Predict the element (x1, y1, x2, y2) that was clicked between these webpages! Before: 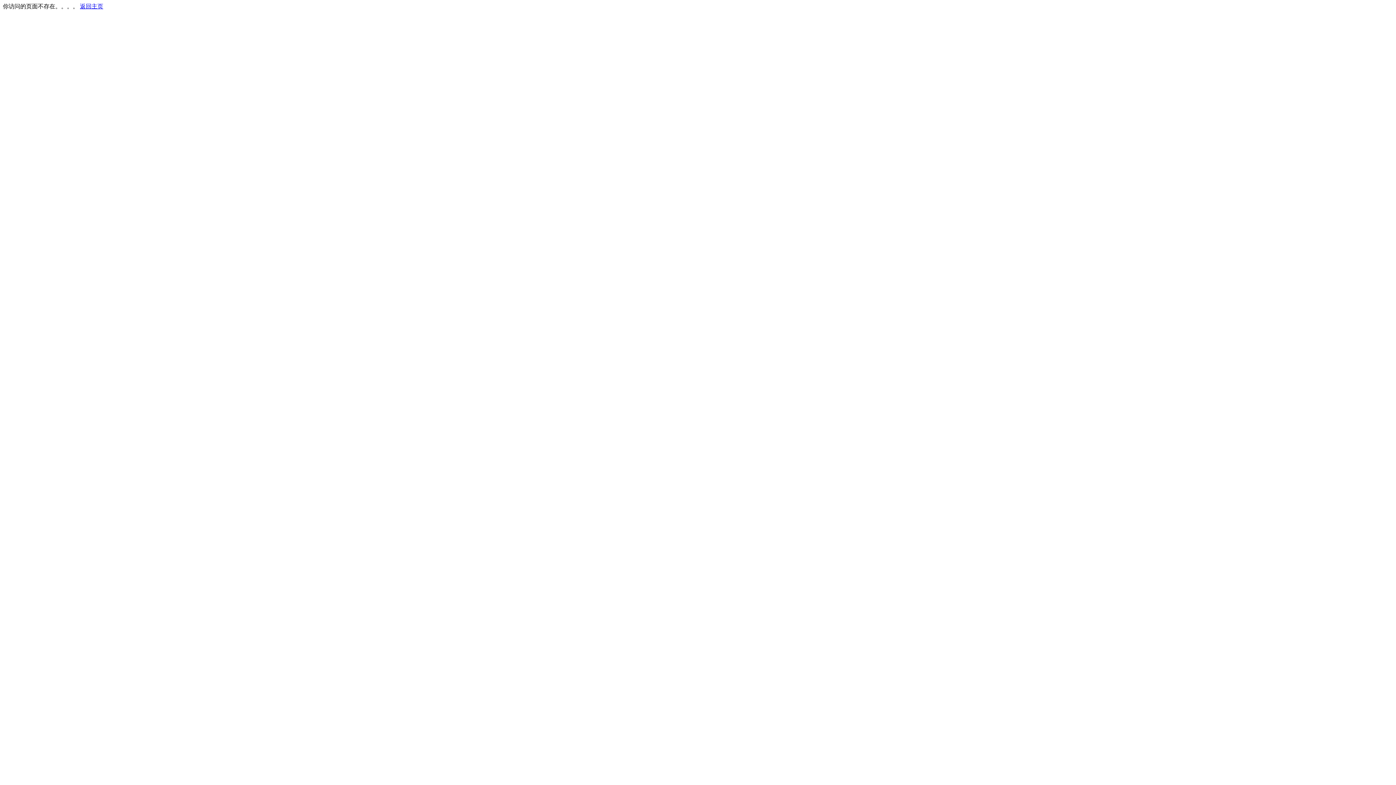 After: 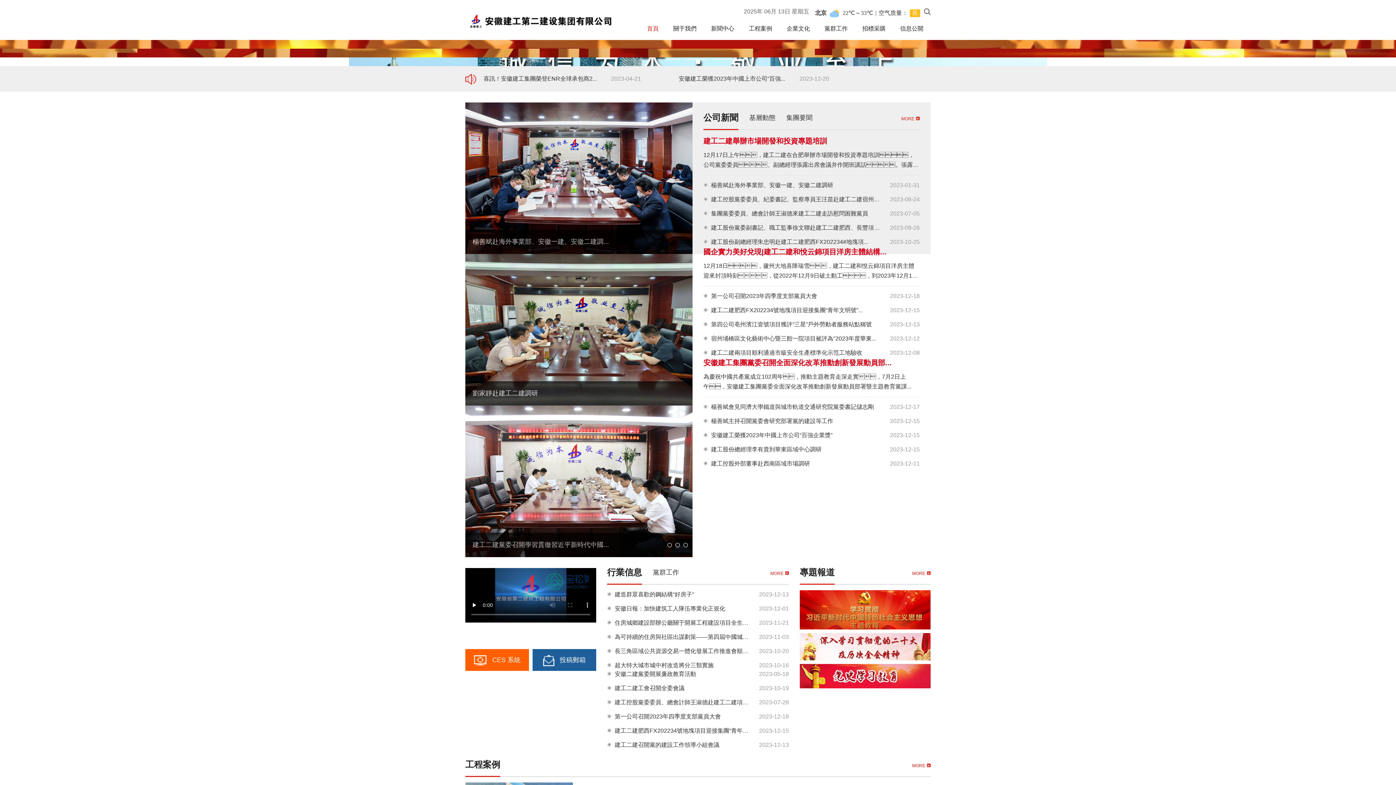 Action: label: 返回主页 bbox: (80, 3, 103, 9)